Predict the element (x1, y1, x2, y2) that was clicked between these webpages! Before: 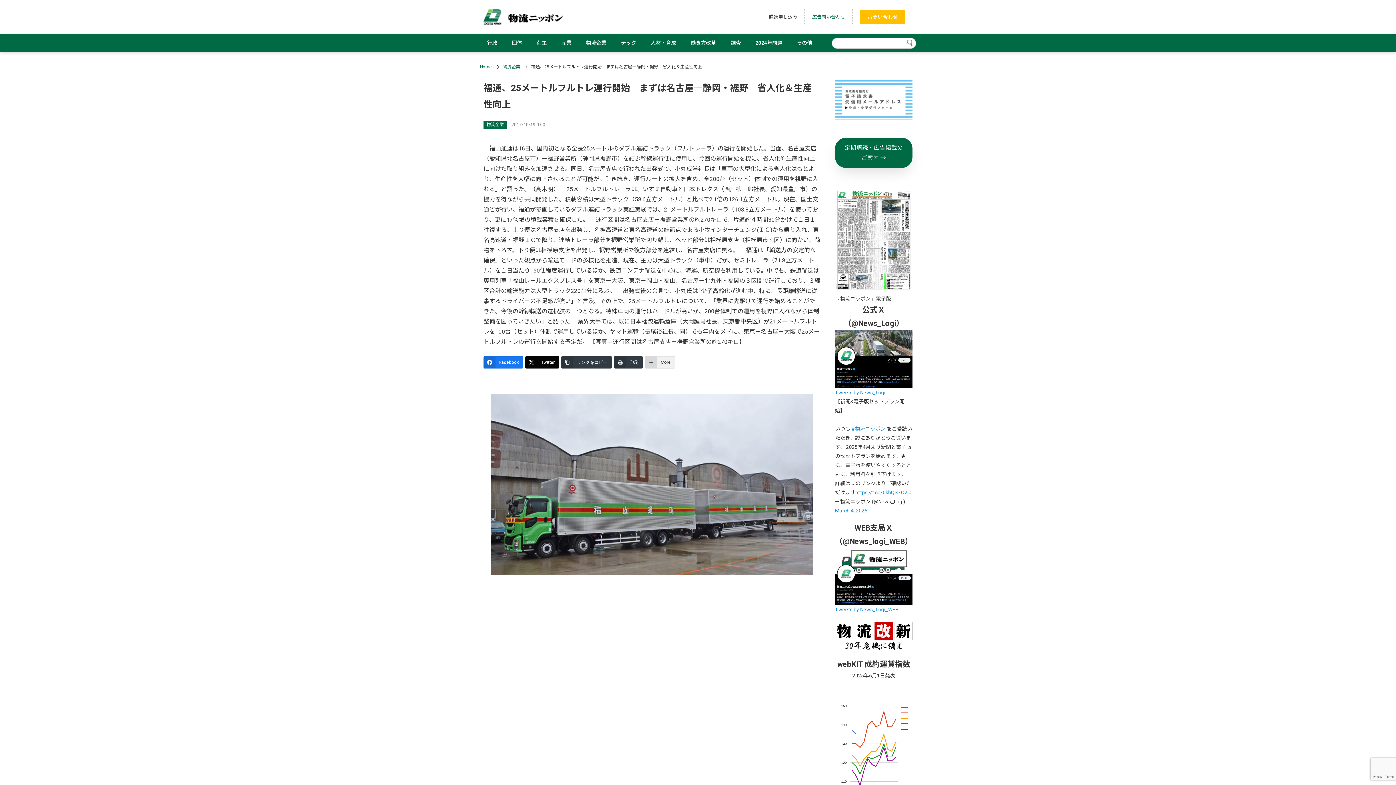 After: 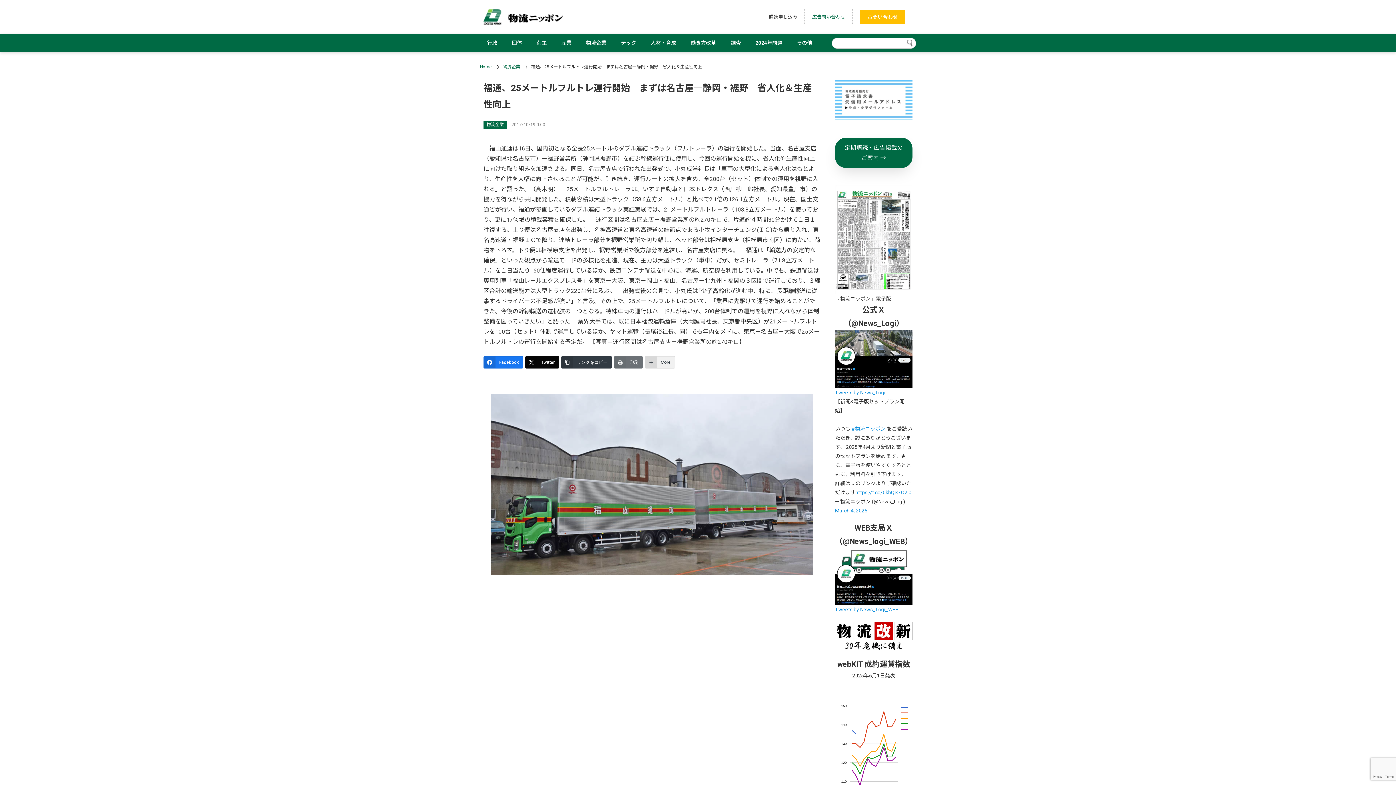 Action: label: 印刷 bbox: (614, 356, 642, 368)